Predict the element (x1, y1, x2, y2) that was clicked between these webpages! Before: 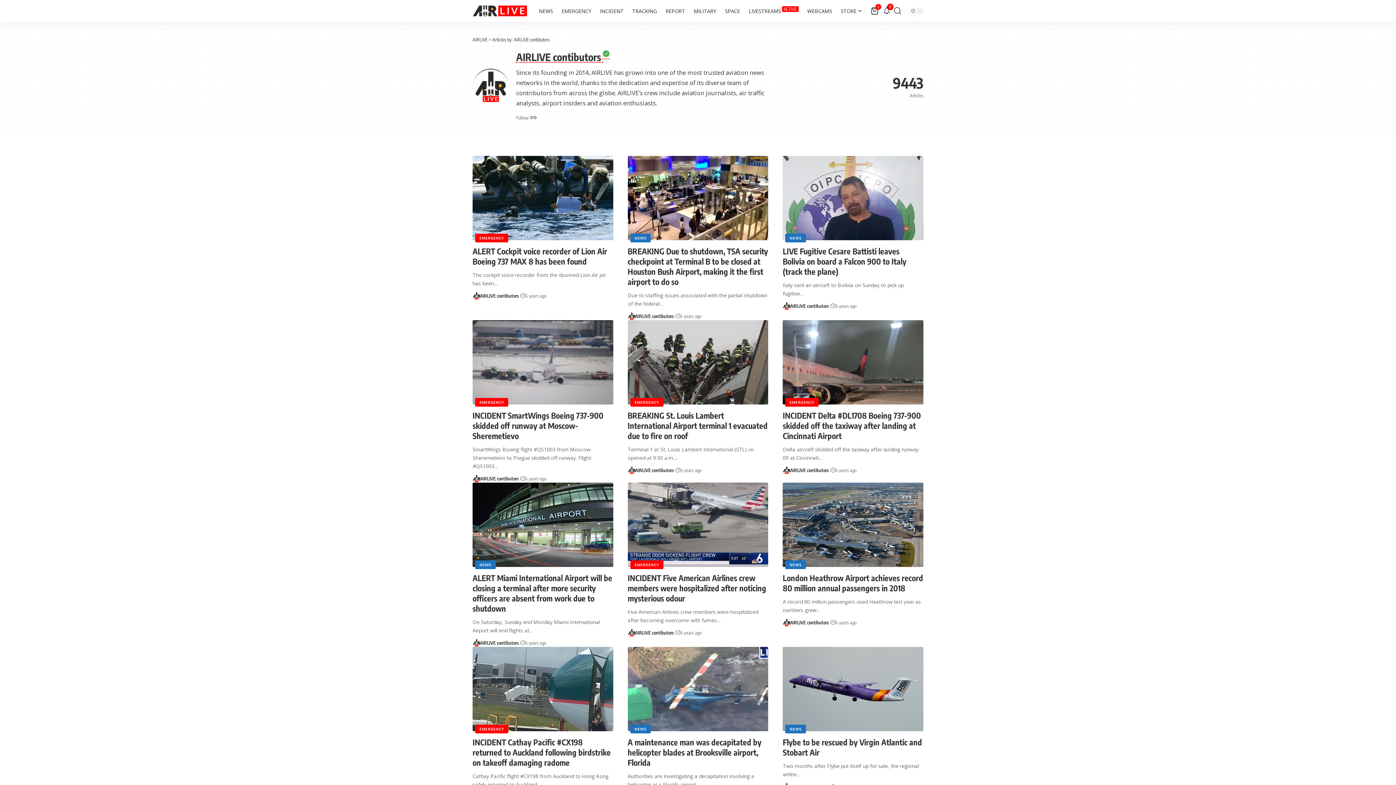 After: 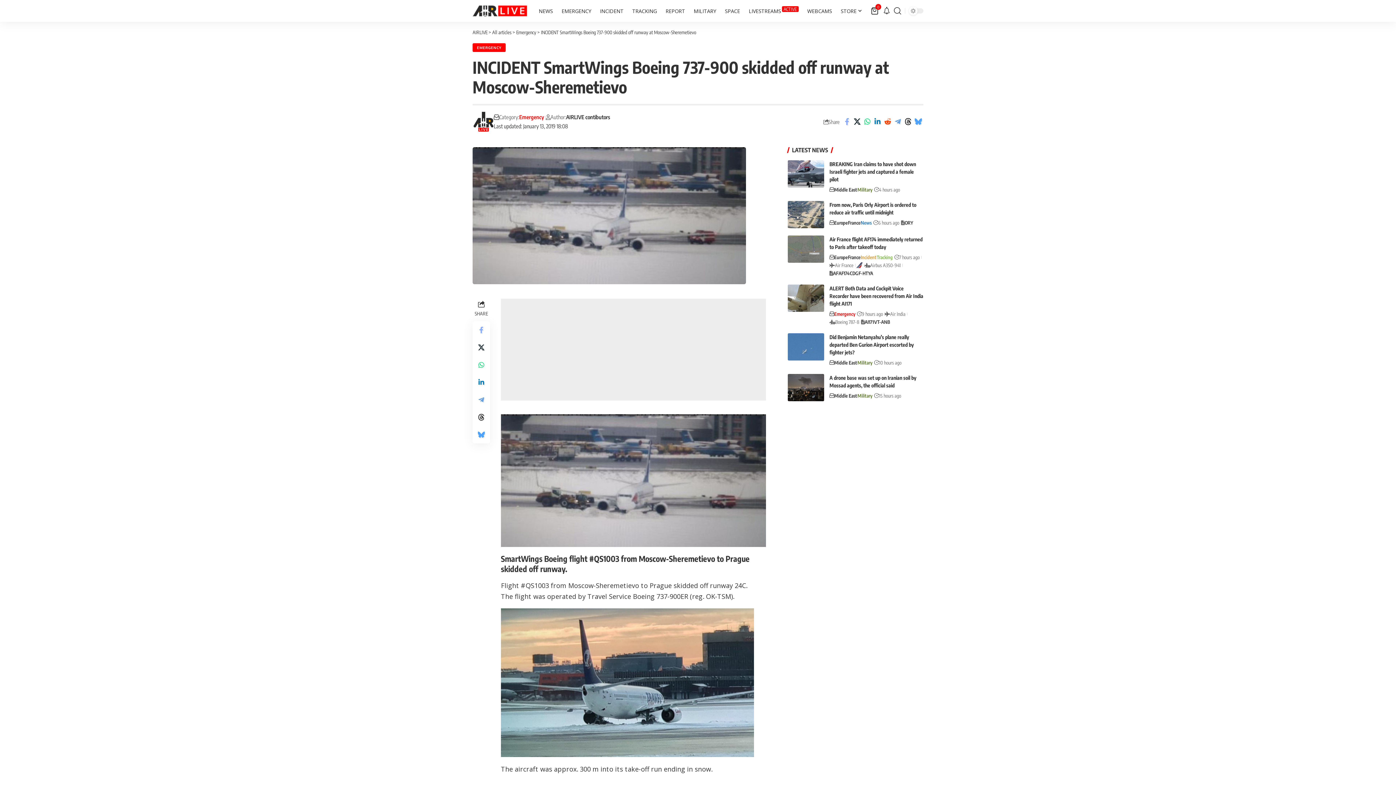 Action: bbox: (472, 410, 603, 441) label: INCIDENT SmartWings Boeing 737-900 skidded off runway at Moscow-Sheremetievo